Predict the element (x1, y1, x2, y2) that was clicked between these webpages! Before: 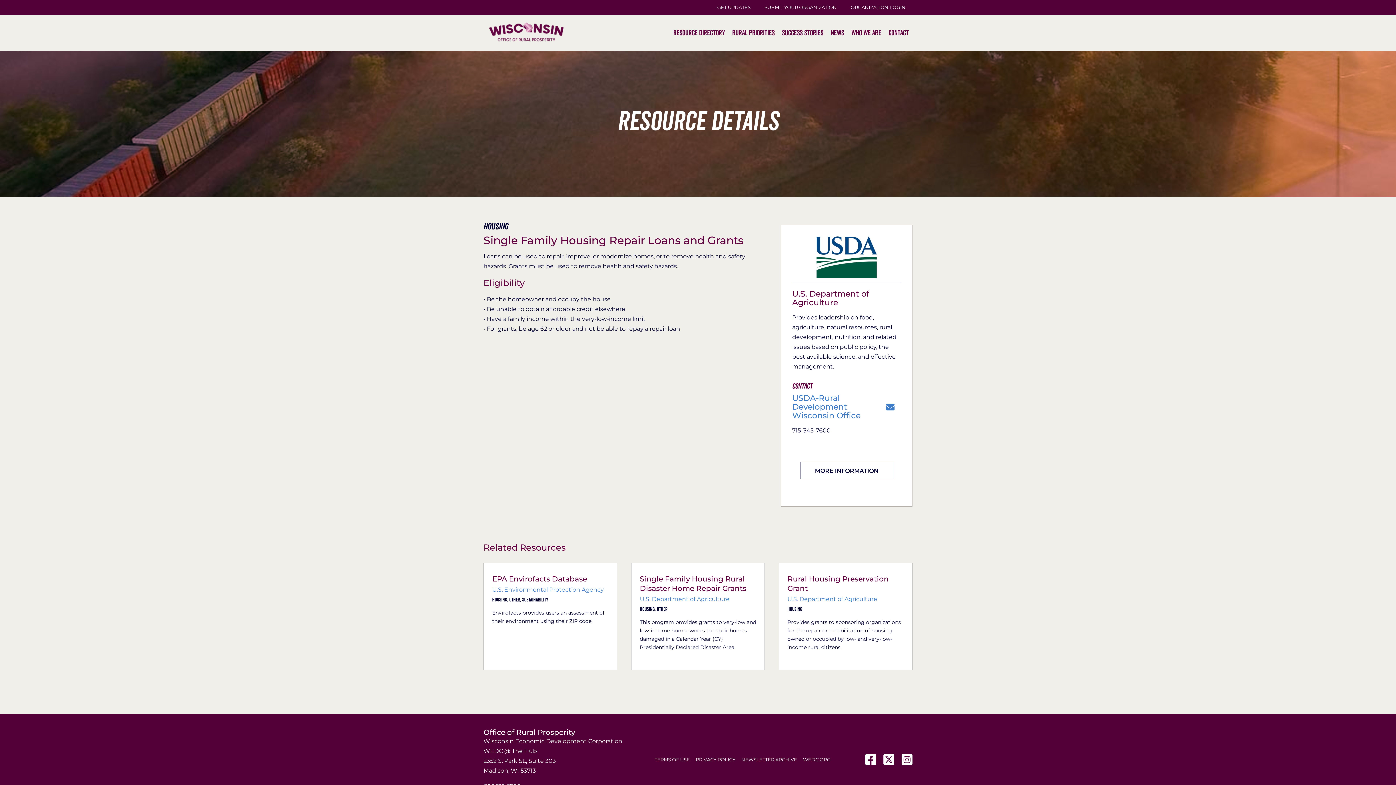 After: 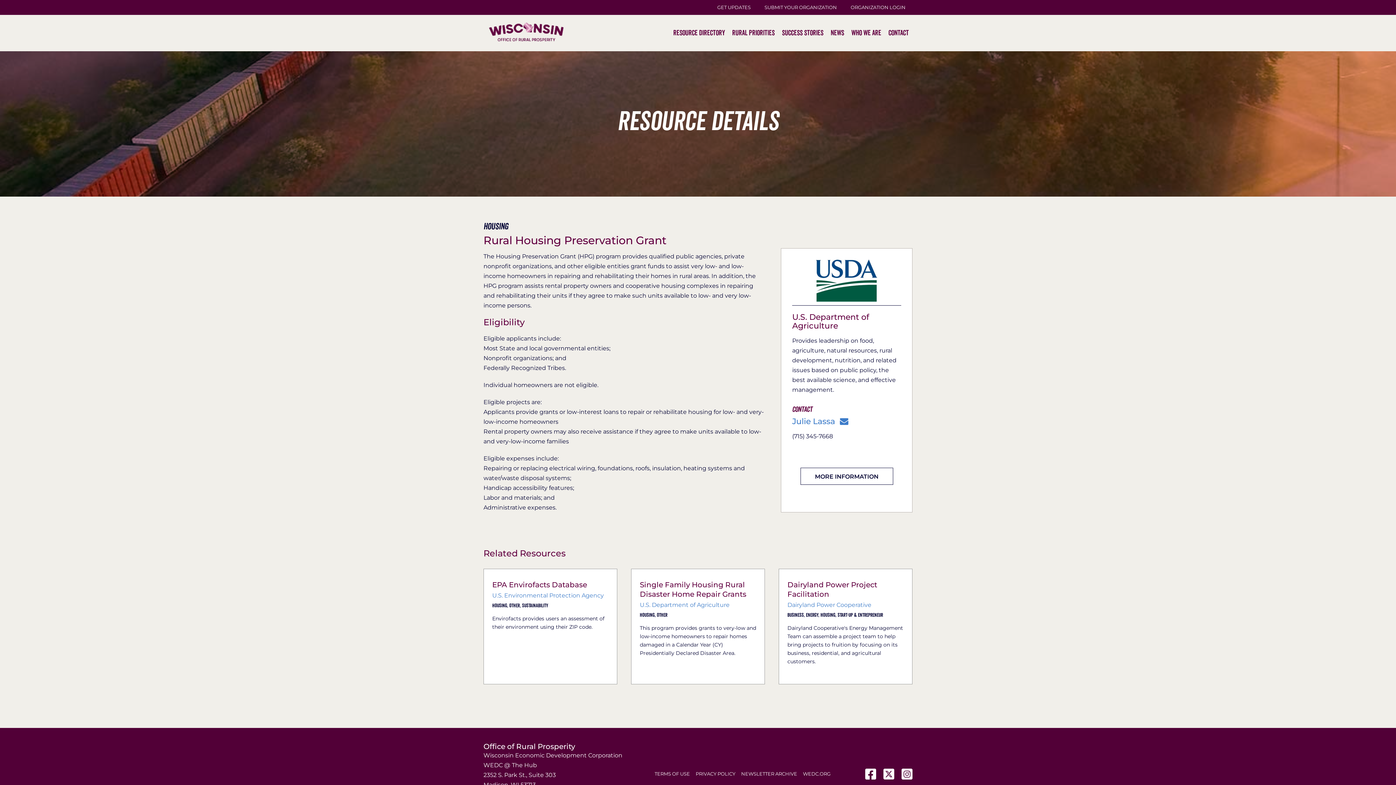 Action: bbox: (778, 563, 912, 670)